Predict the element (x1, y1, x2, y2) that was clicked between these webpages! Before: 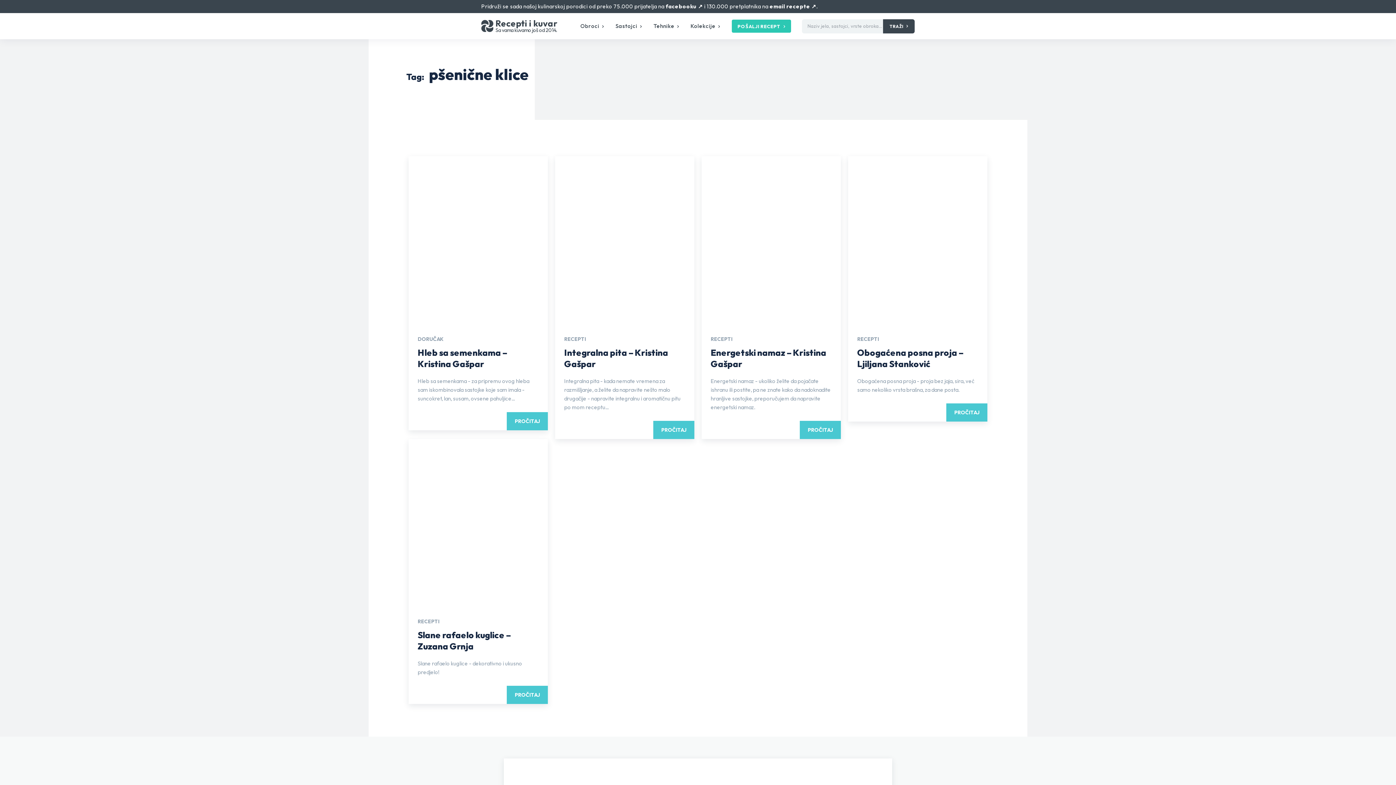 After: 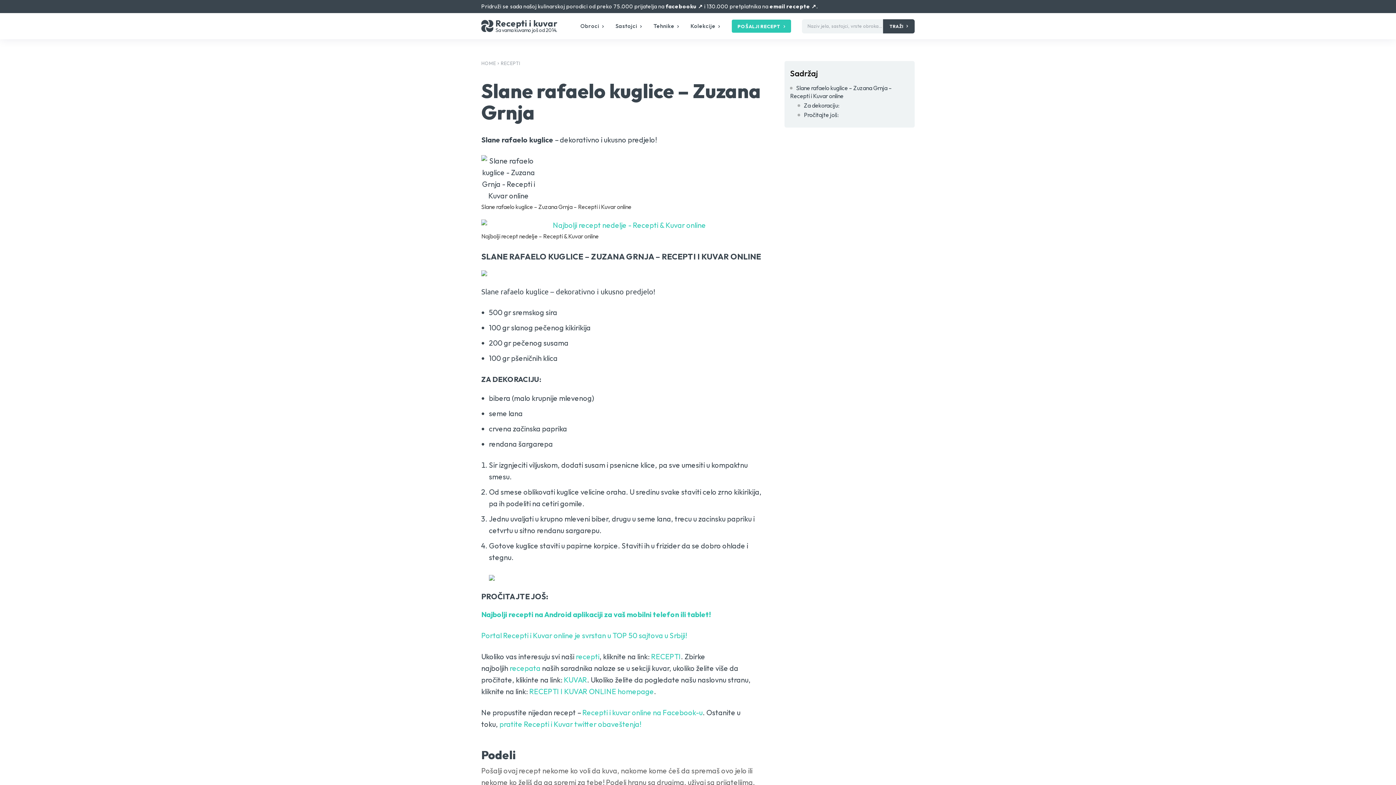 Action: bbox: (417, 629, 510, 652) label: Slane rafaelo kuglice – Zuzana Grnja